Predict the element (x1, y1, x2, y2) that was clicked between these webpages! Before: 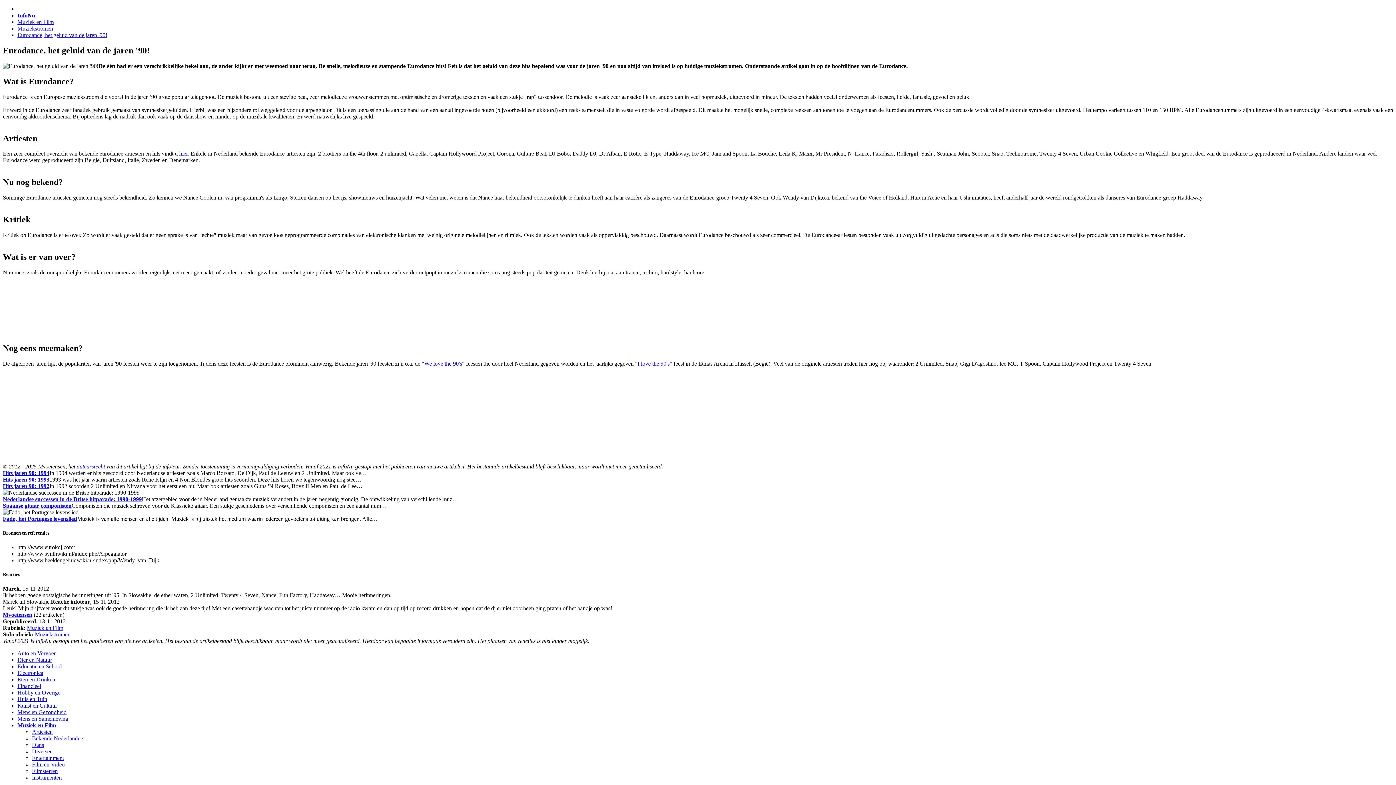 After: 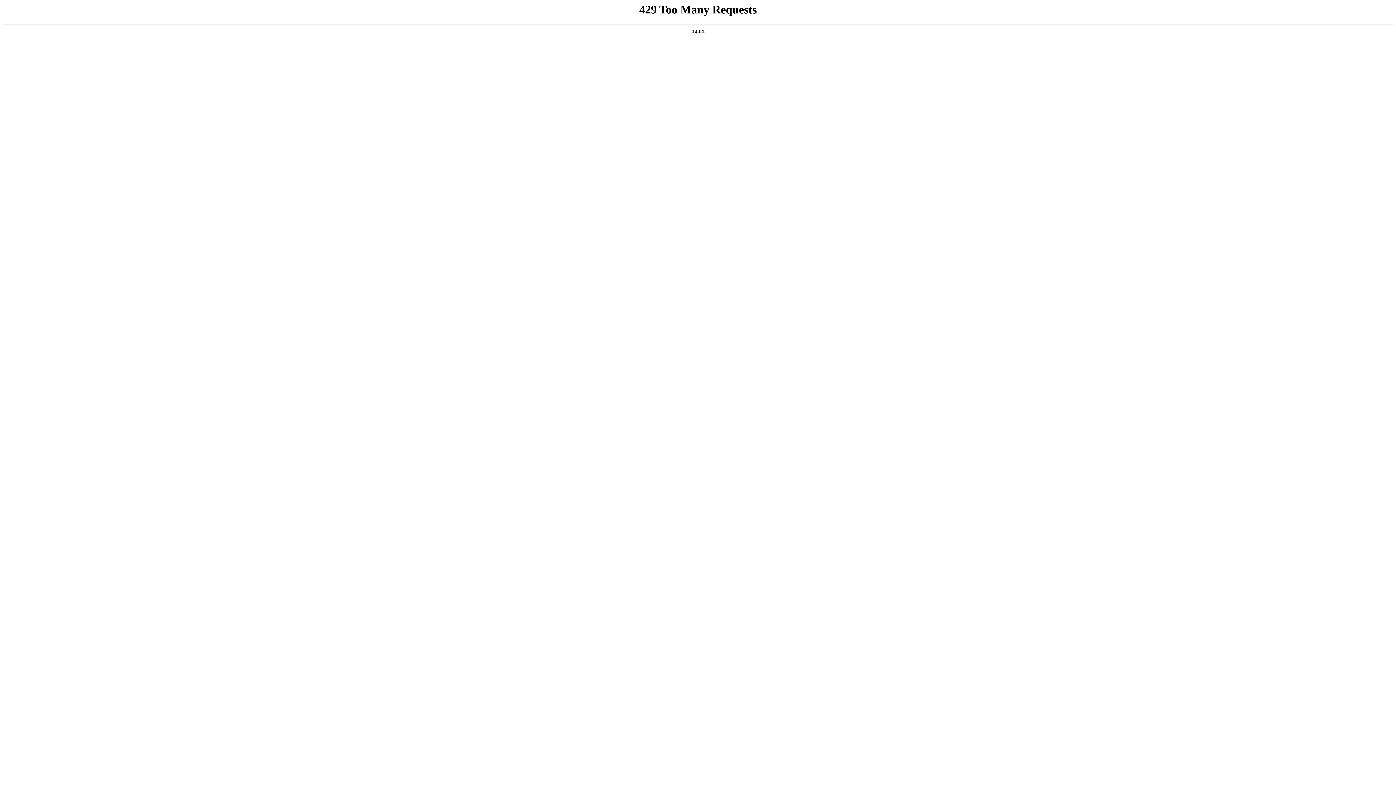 Action: bbox: (17, 12, 35, 18) label: InfoNu